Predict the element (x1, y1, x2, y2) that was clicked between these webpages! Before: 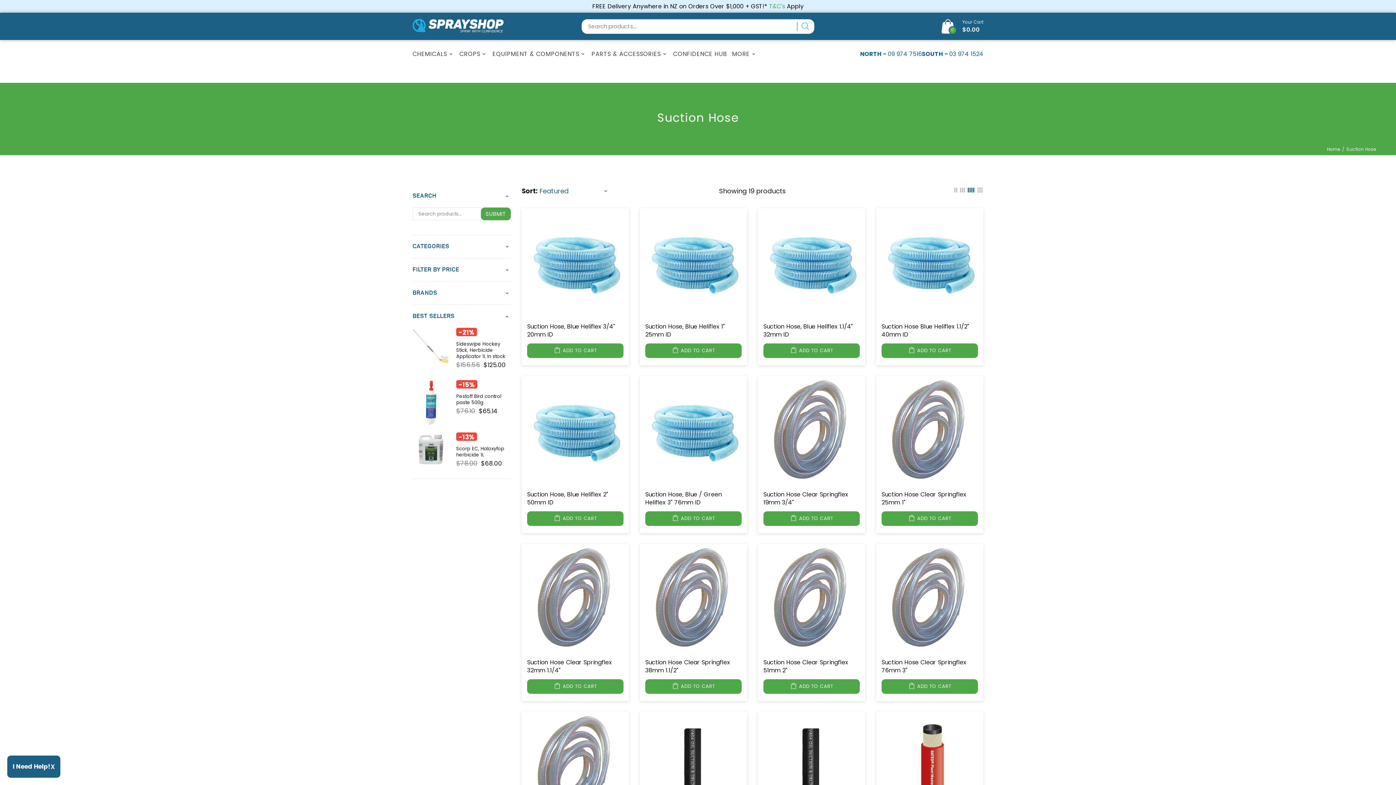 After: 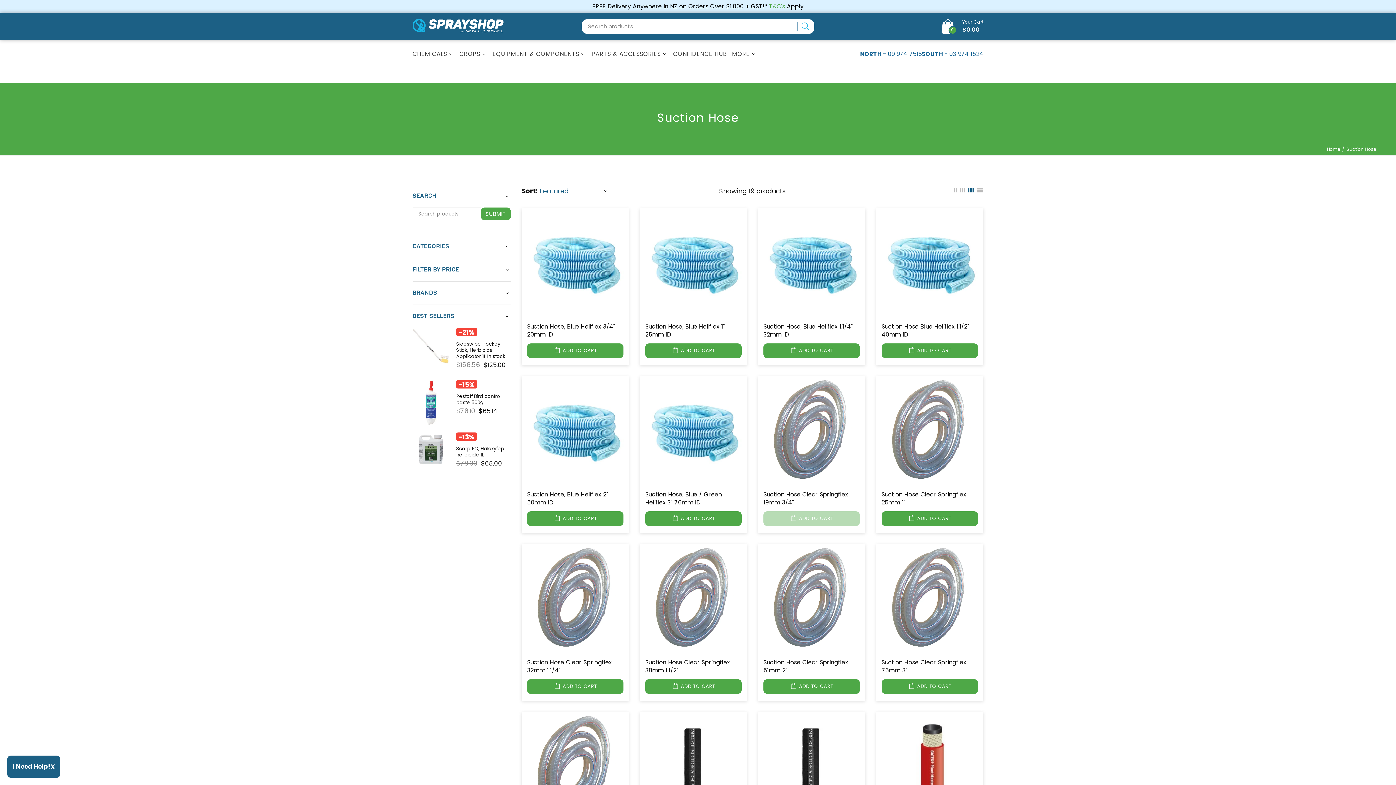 Action: label: ADD TO CART bbox: (763, 511, 860, 526)